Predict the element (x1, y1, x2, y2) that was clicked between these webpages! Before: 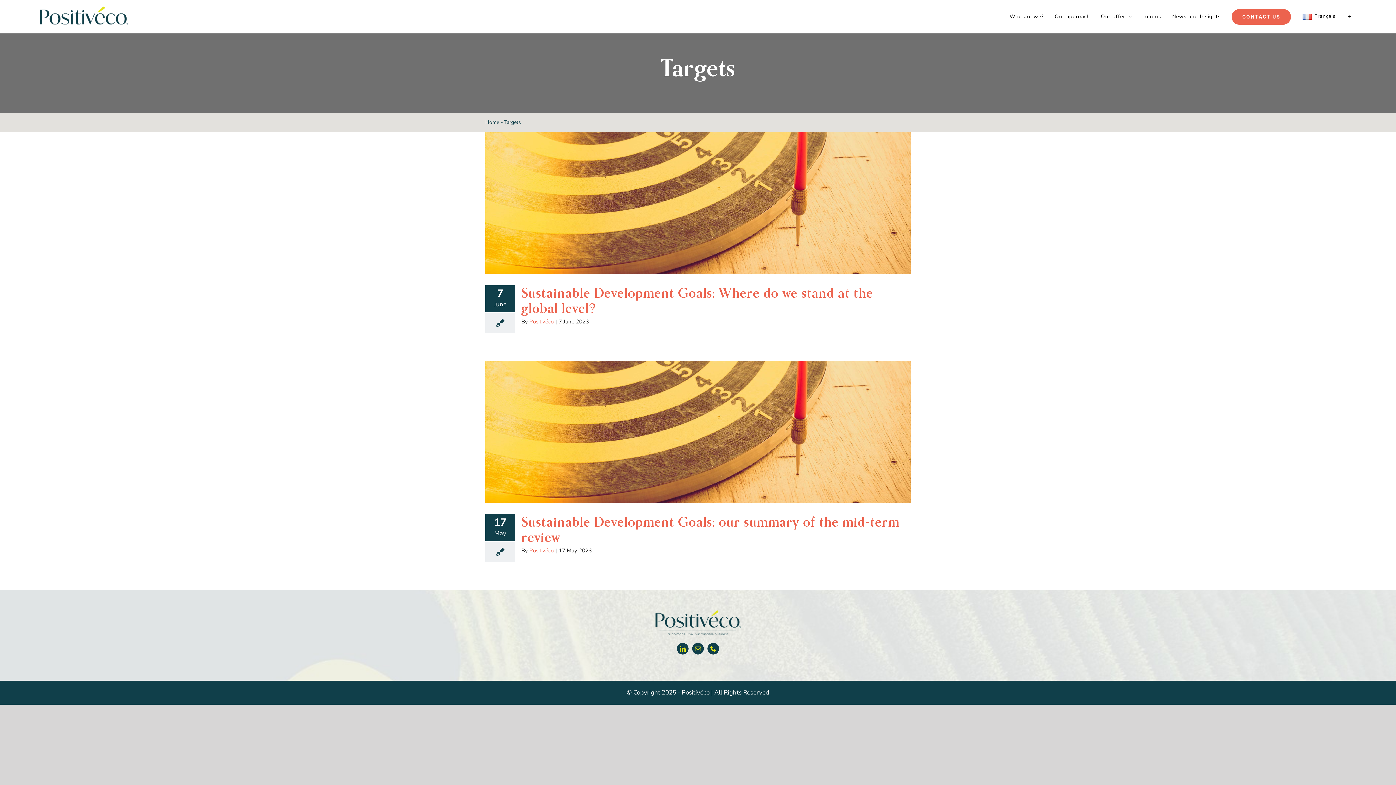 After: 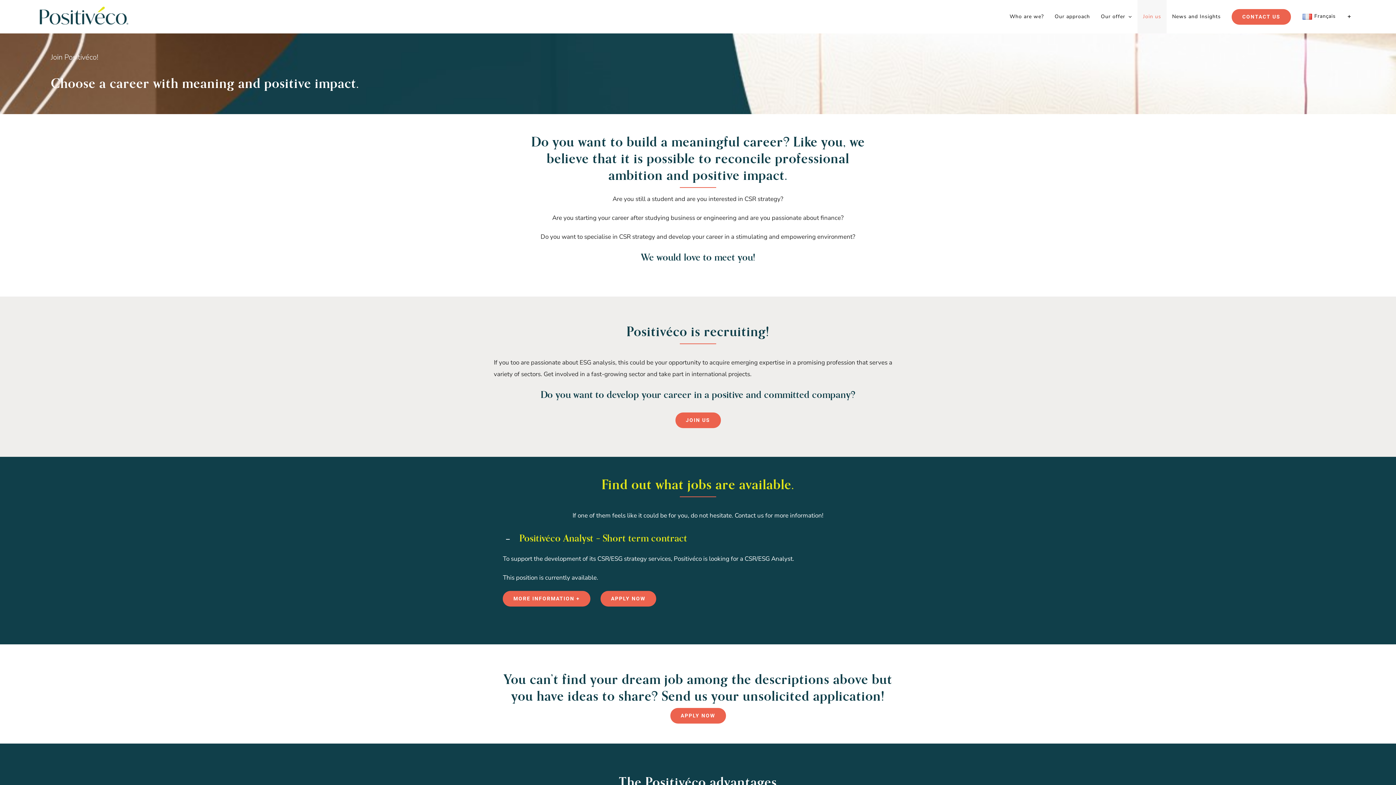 Action: bbox: (1137, 0, 1166, 33) label: Join us